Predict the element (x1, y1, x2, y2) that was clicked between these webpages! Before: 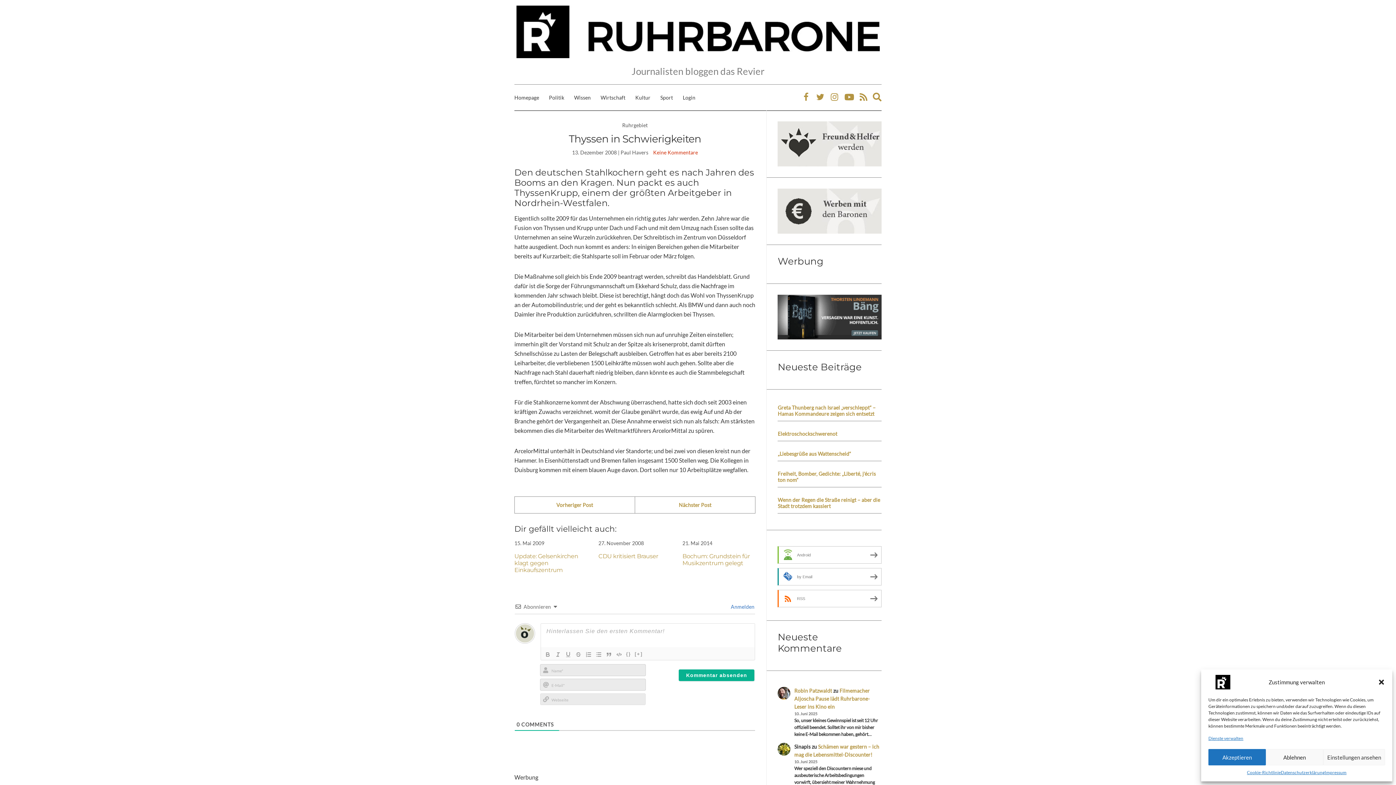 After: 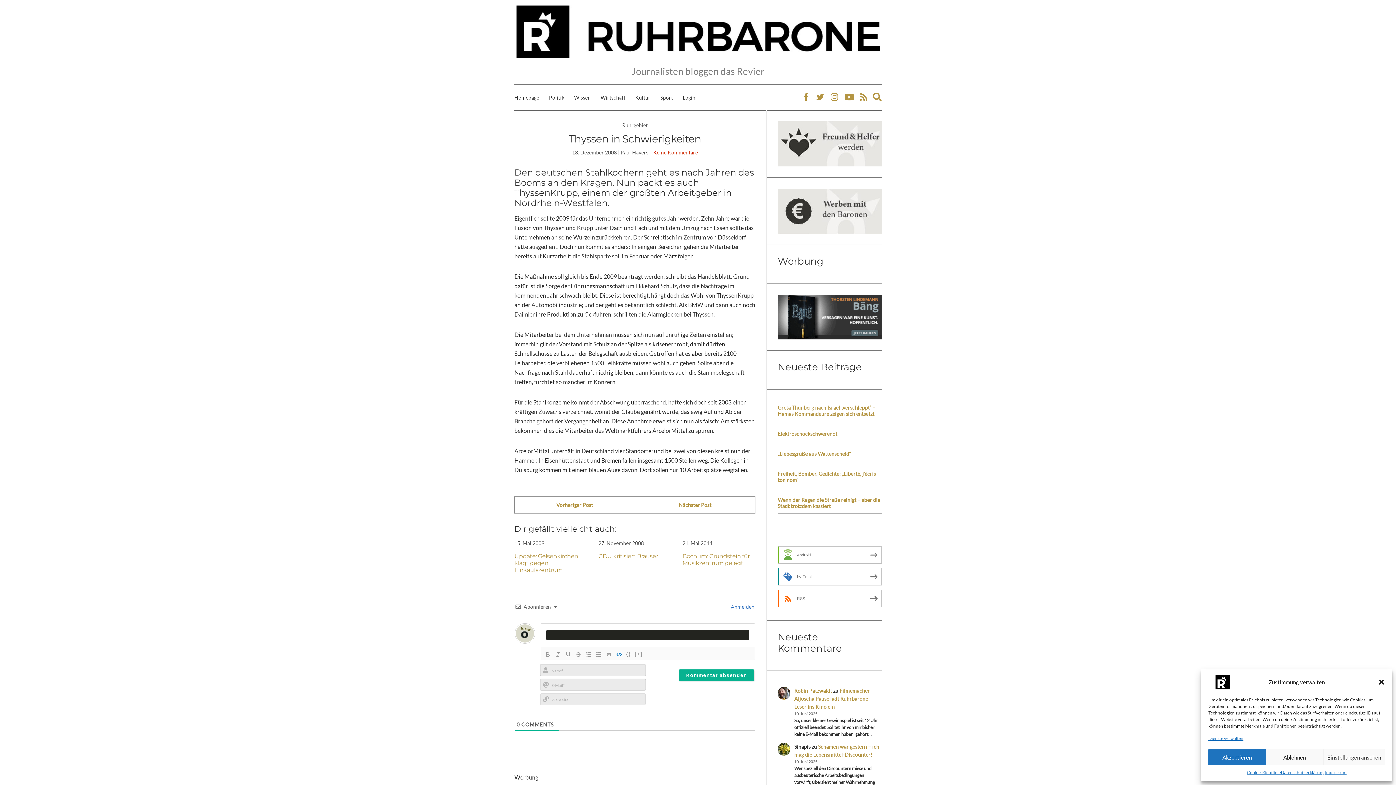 Action: bbox: (614, 650, 624, 659)